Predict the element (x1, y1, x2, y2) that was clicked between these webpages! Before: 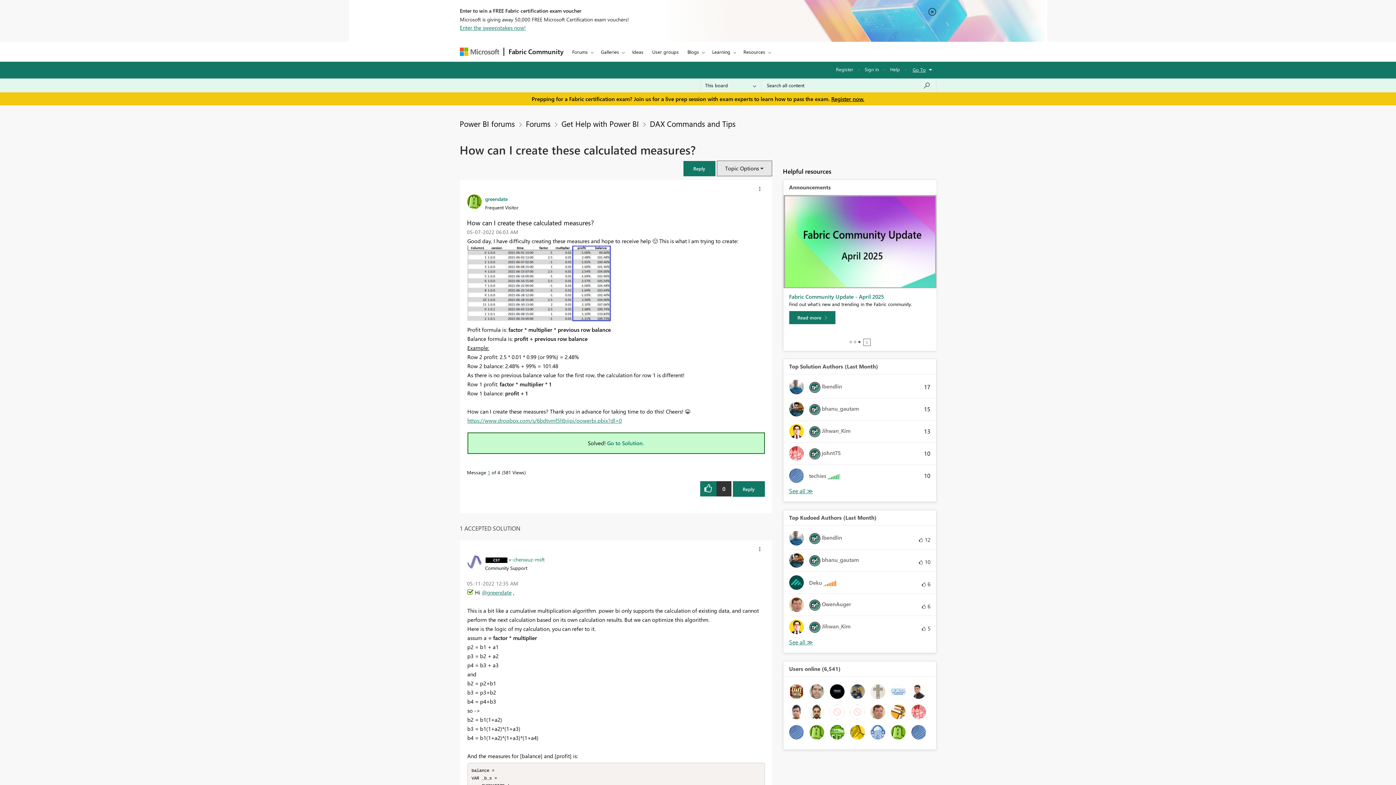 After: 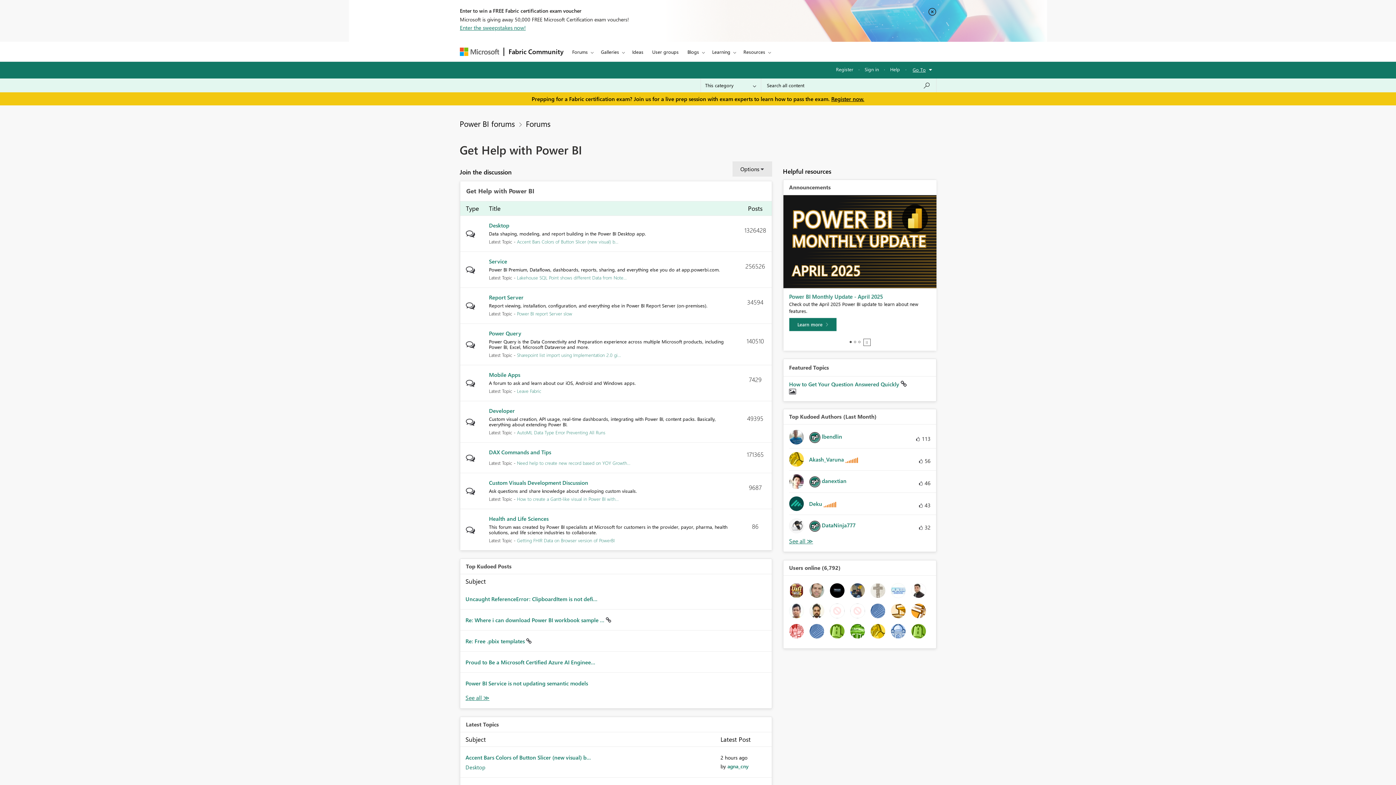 Action: label: Get Help with Power BI bbox: (561, 118, 639, 128)